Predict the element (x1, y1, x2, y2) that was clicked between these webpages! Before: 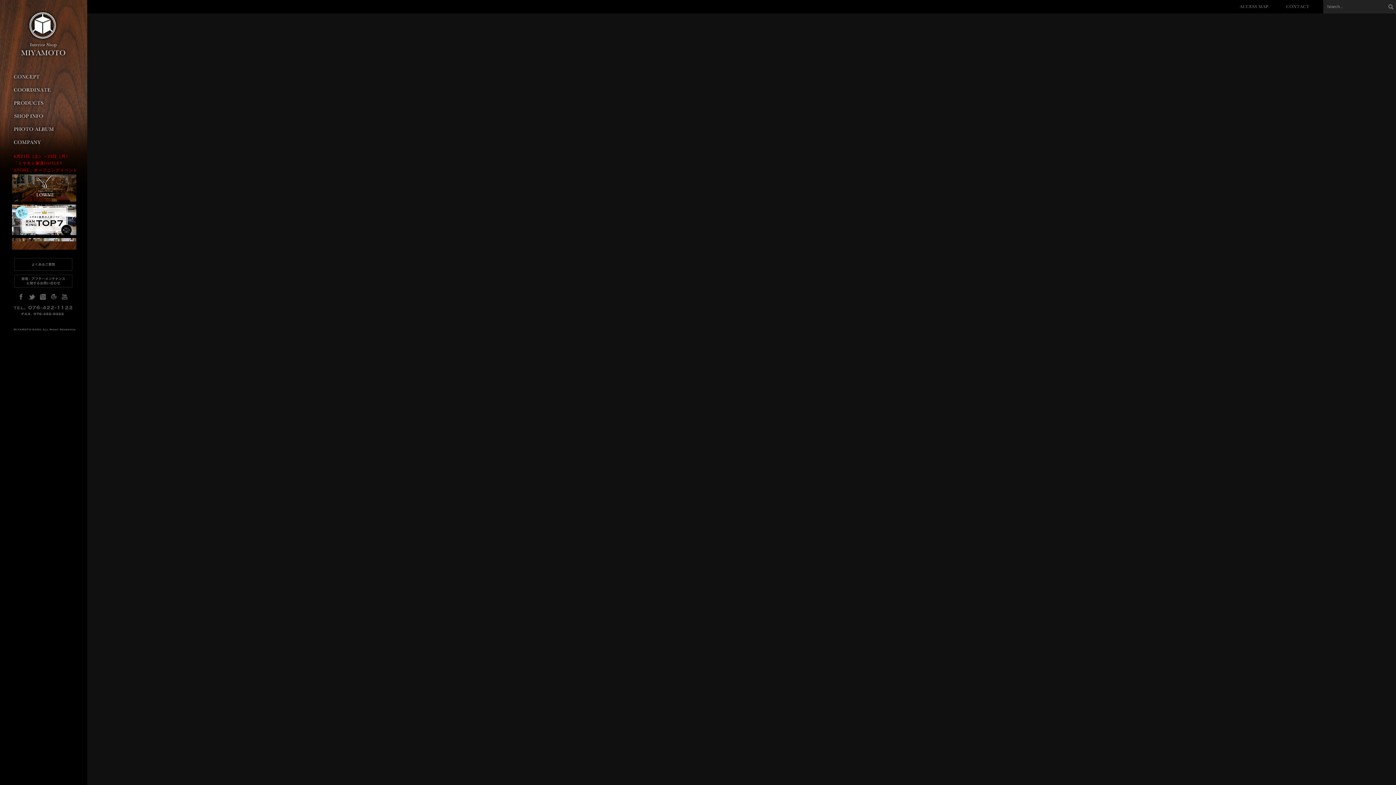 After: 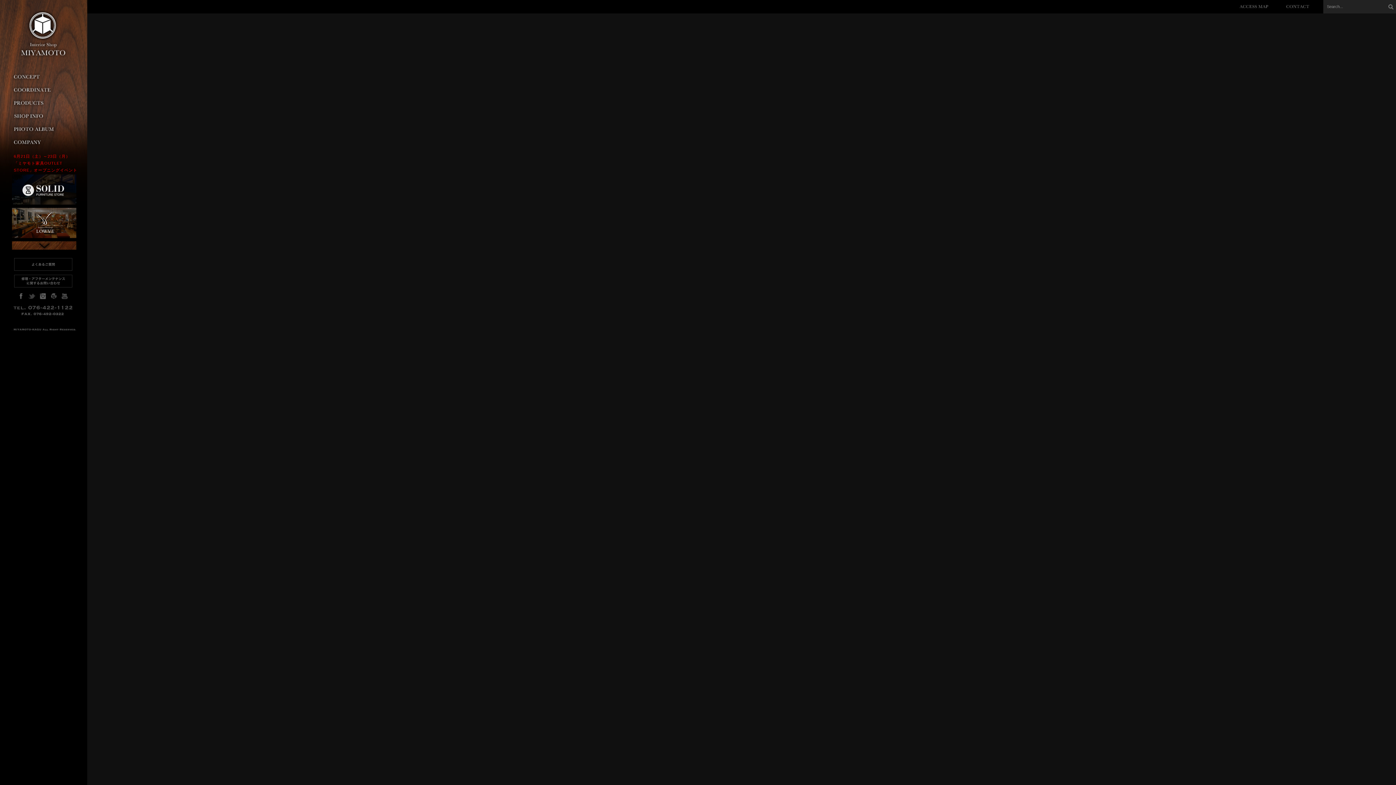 Action: bbox: (28, 297, 35, 301)